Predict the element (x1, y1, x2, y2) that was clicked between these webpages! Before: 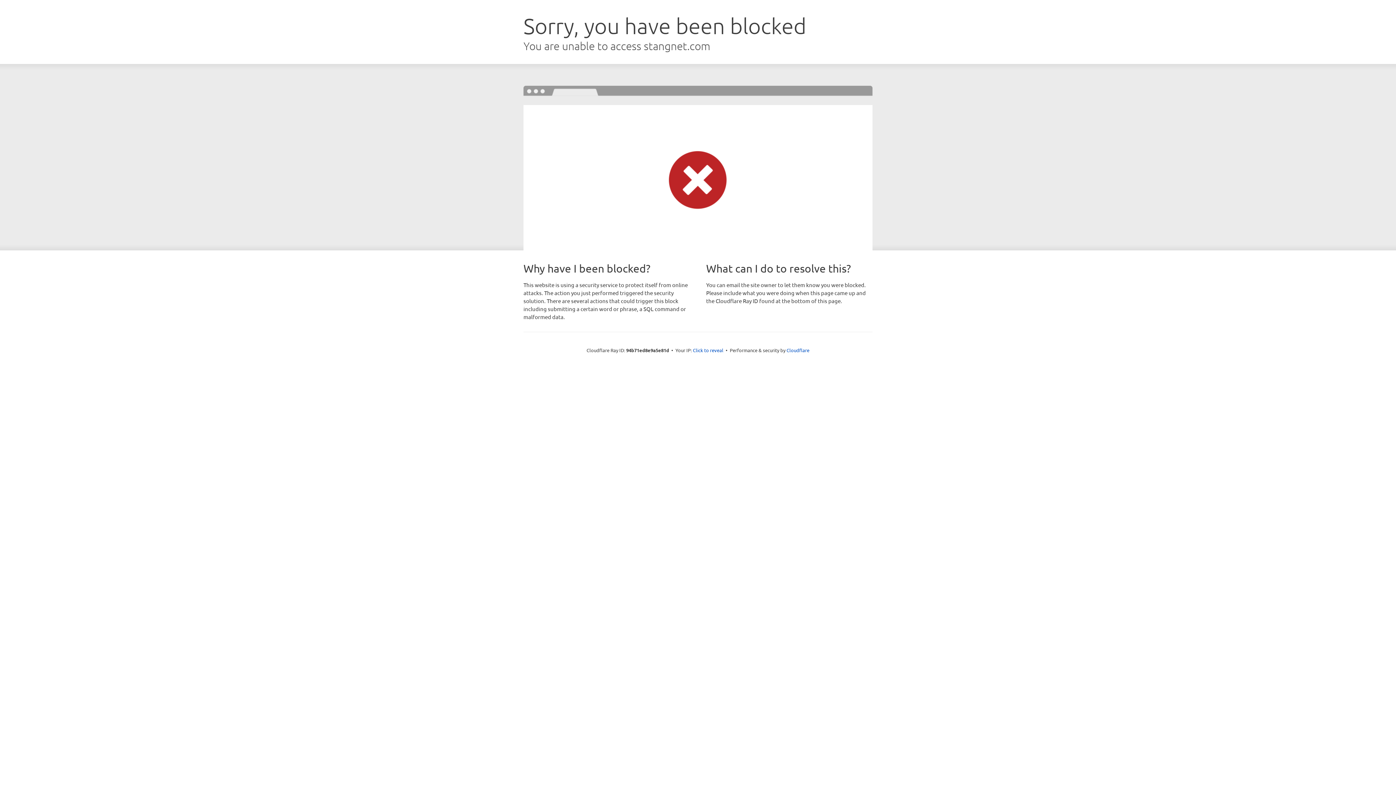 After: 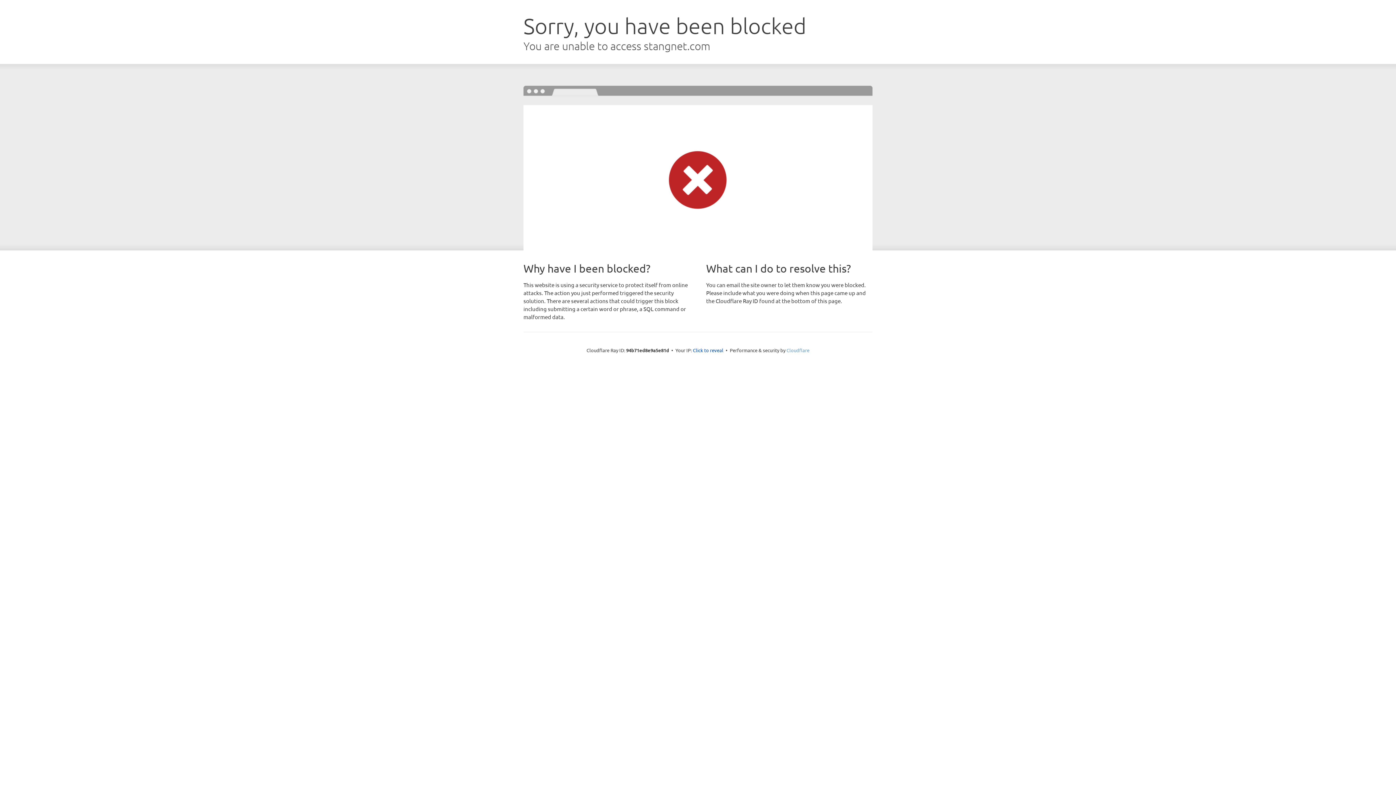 Action: bbox: (786, 347, 809, 353) label: Cloudflare